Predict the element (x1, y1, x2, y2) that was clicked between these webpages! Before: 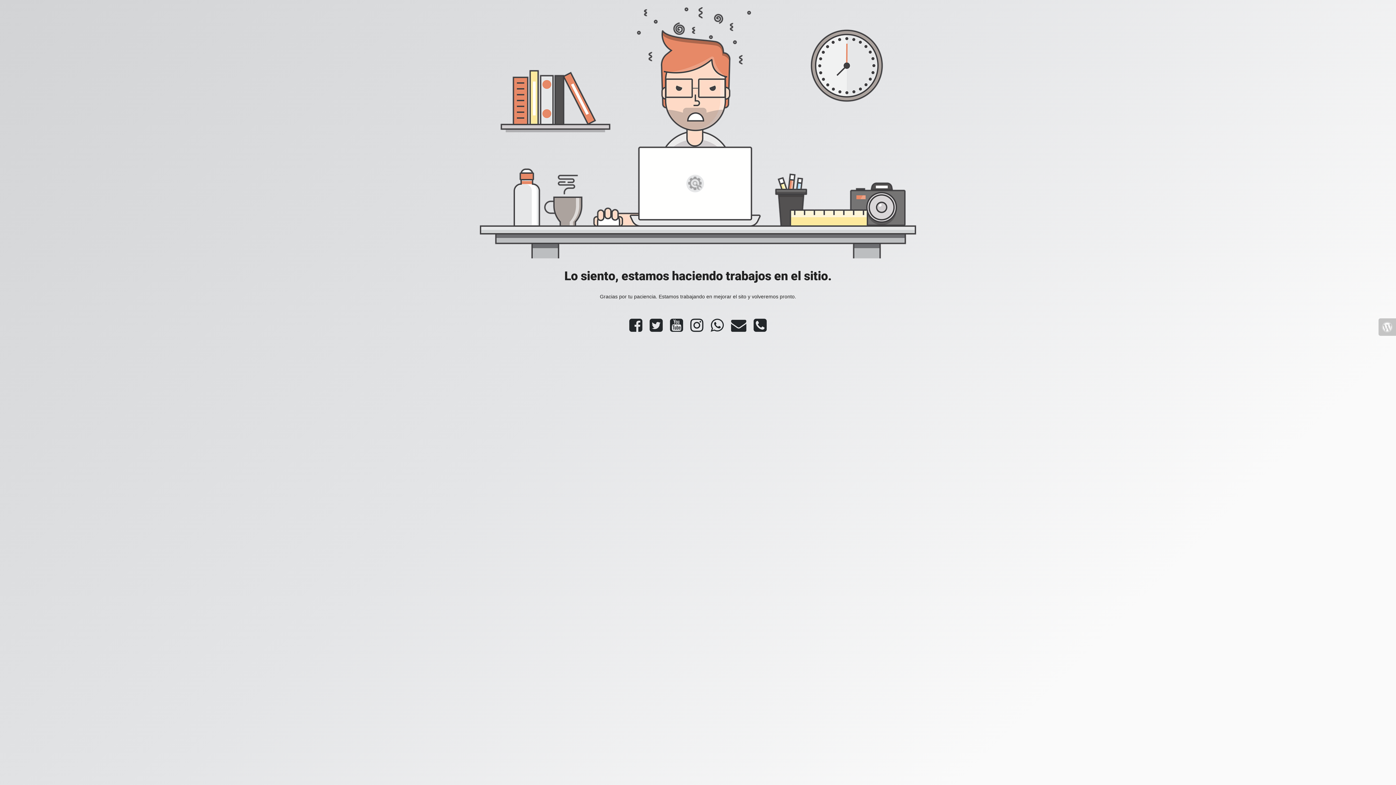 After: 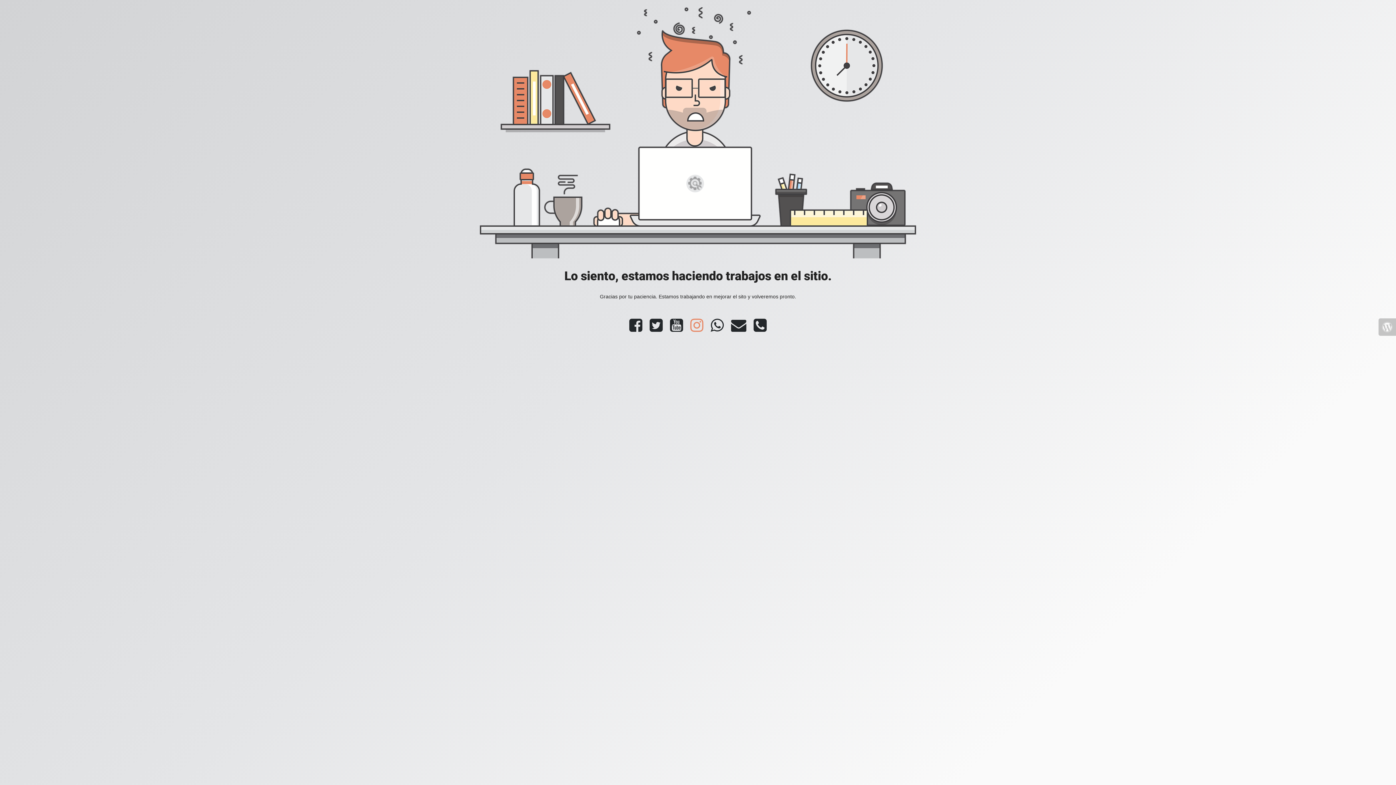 Action: bbox: (686, 326, 707, 332)